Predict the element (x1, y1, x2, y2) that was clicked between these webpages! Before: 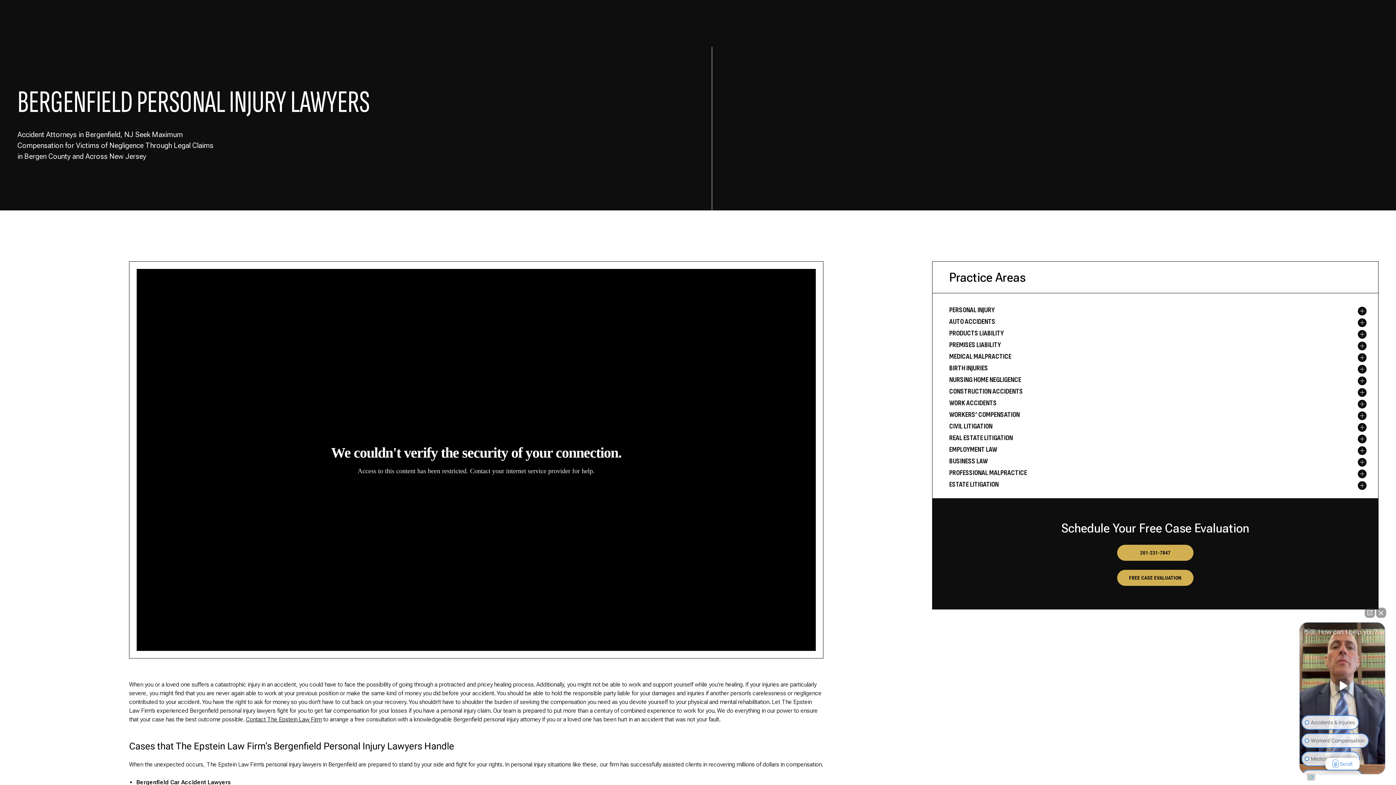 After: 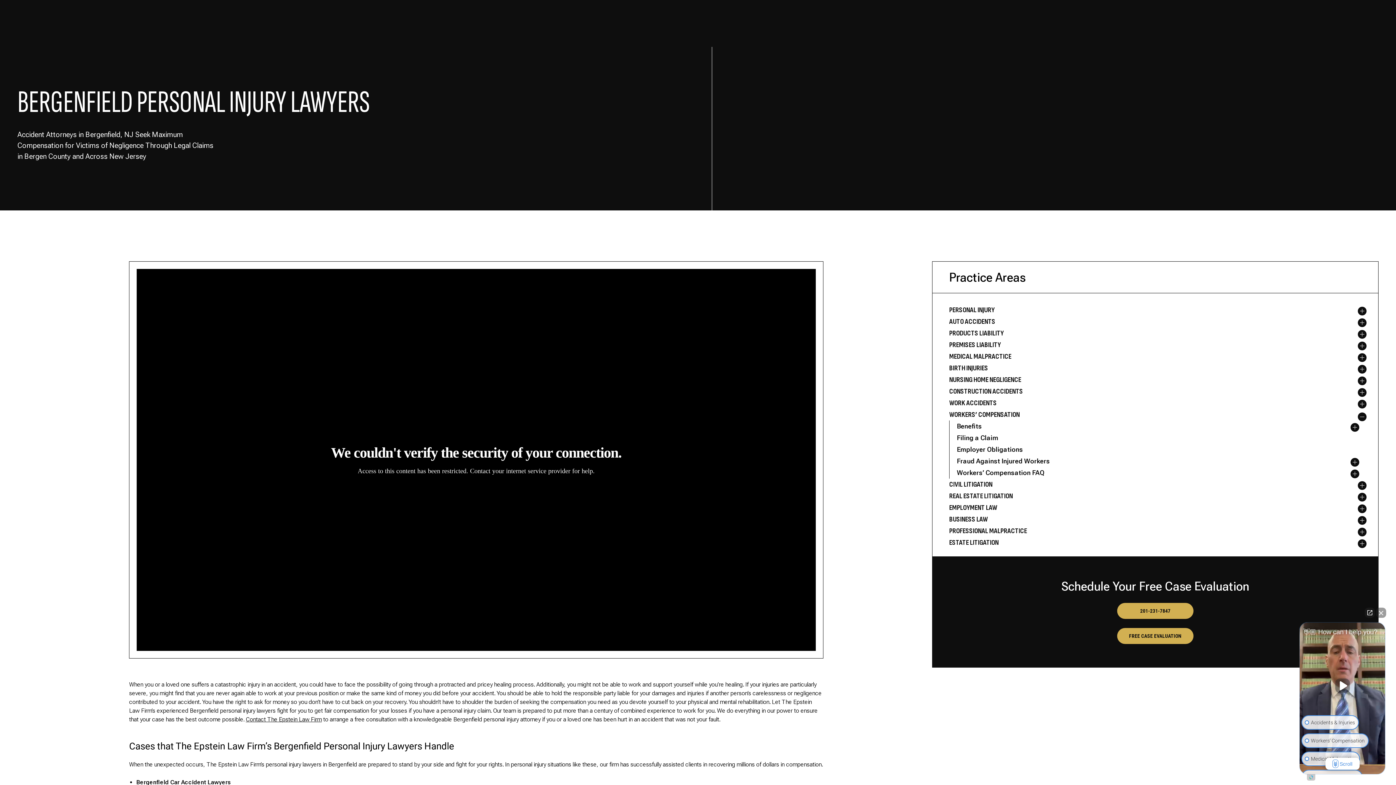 Action: label: Toggle menu bbox: (1350, 409, 1365, 423)